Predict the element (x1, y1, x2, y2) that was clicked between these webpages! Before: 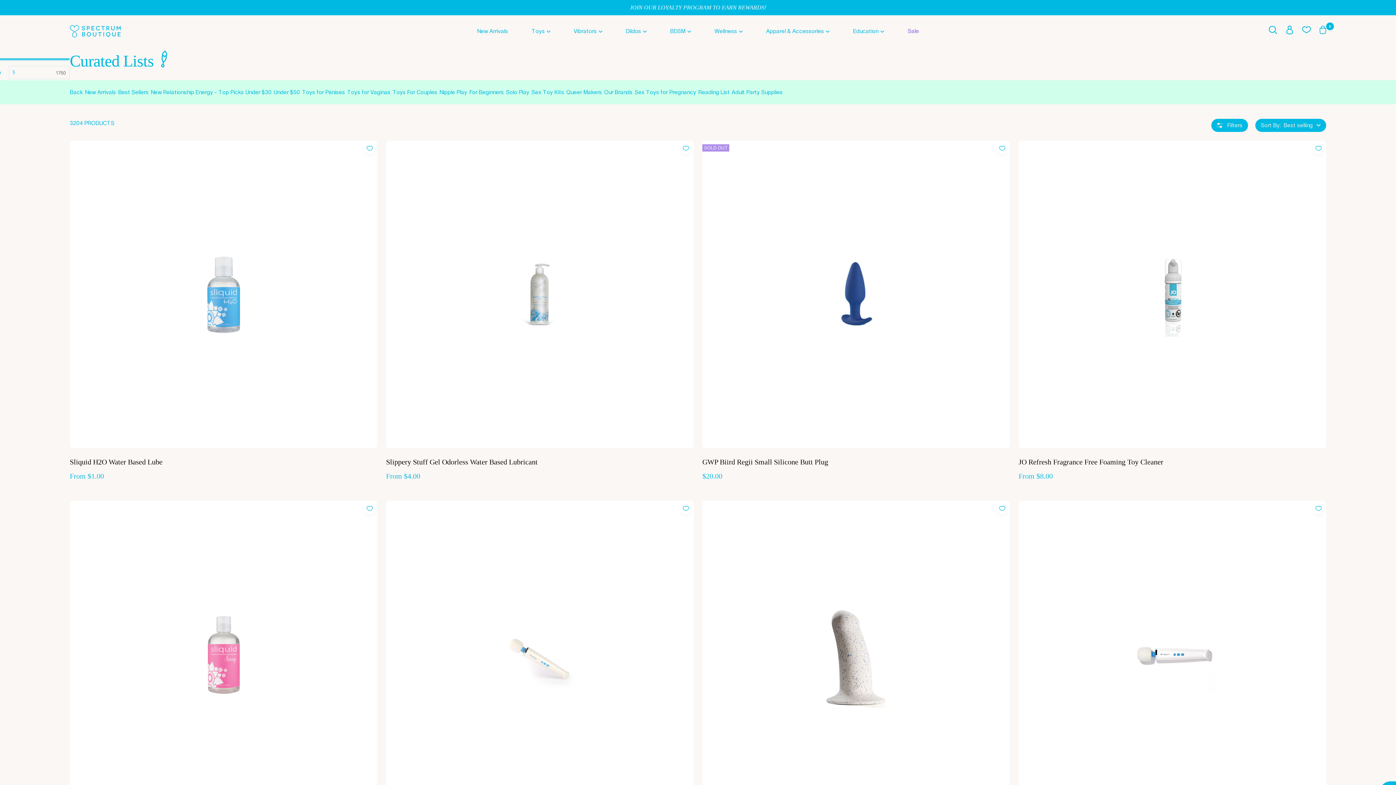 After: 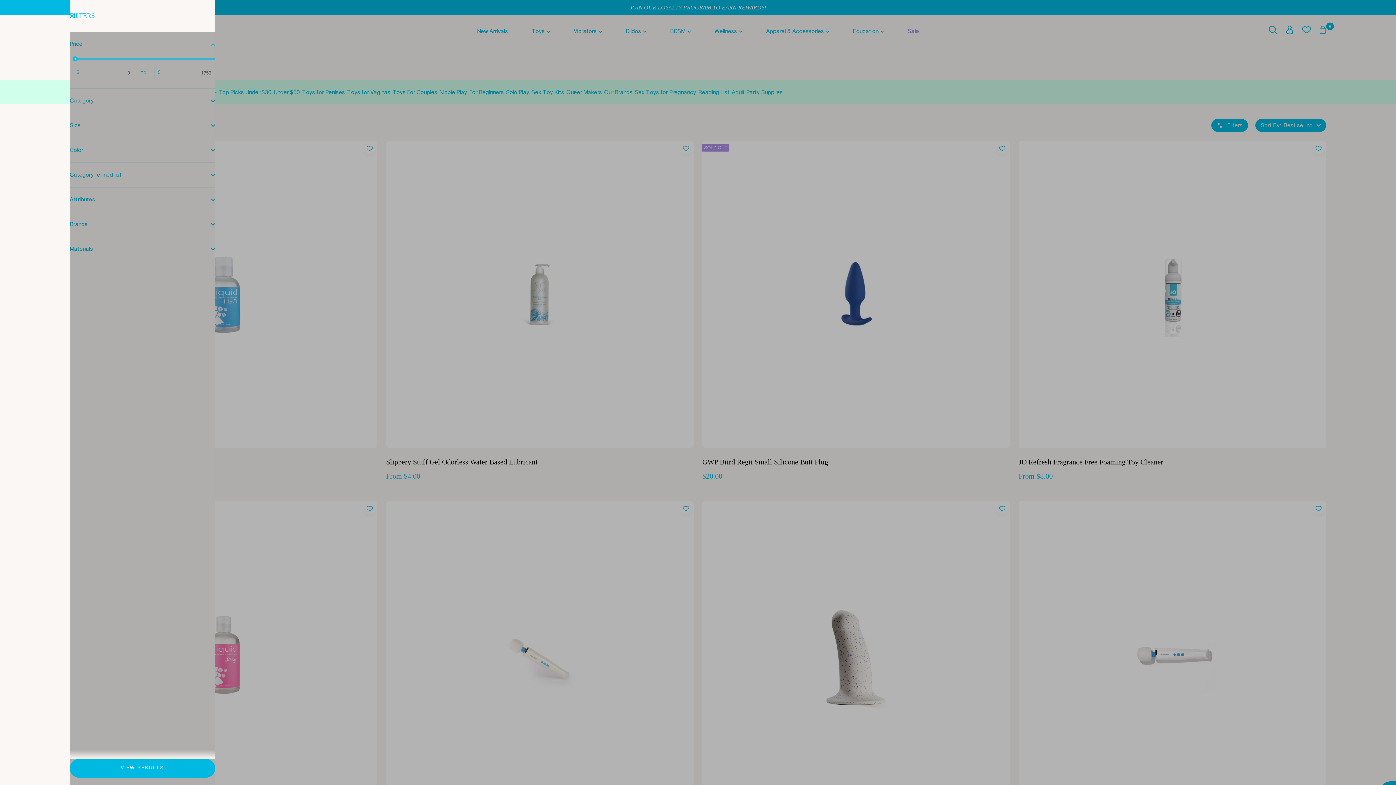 Action: bbox: (1211, 118, 1248, 132) label: Filters